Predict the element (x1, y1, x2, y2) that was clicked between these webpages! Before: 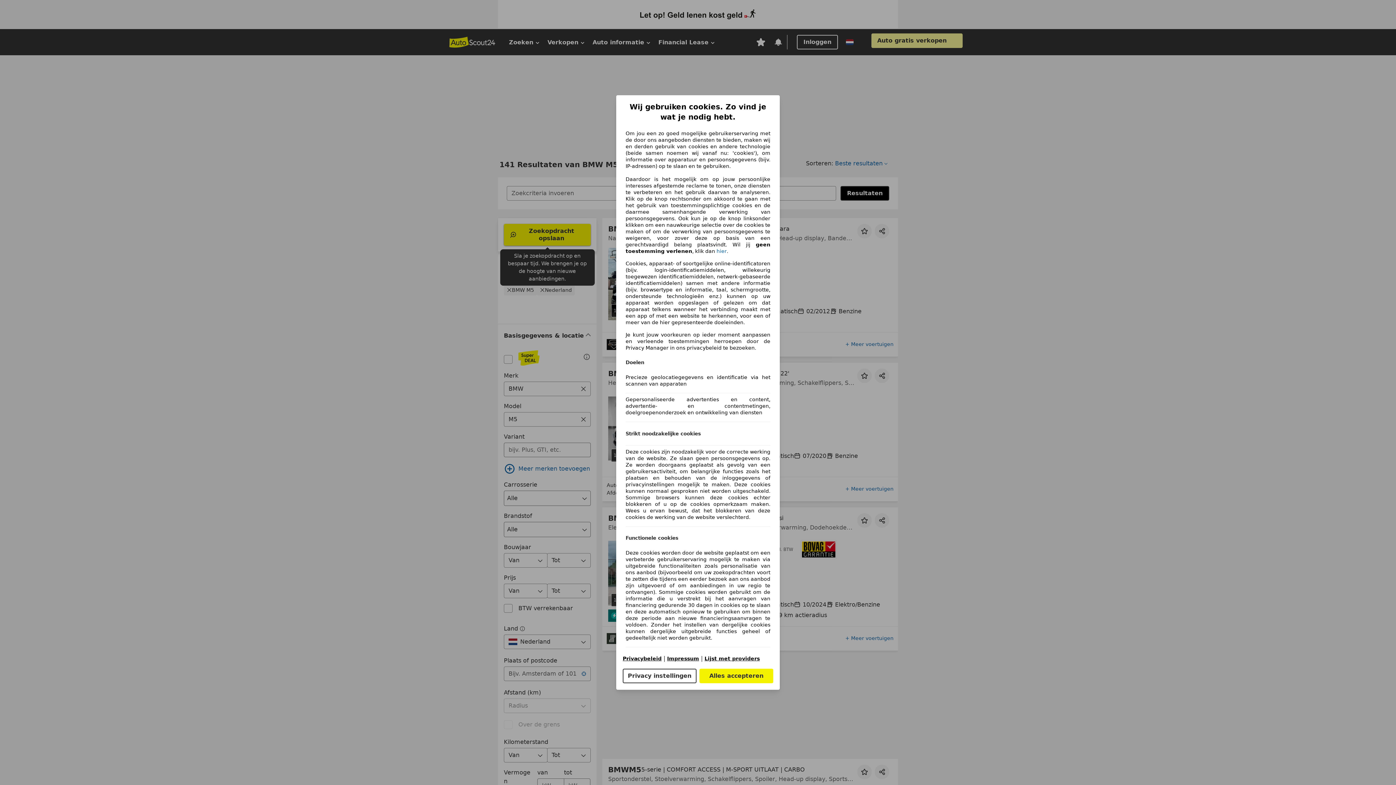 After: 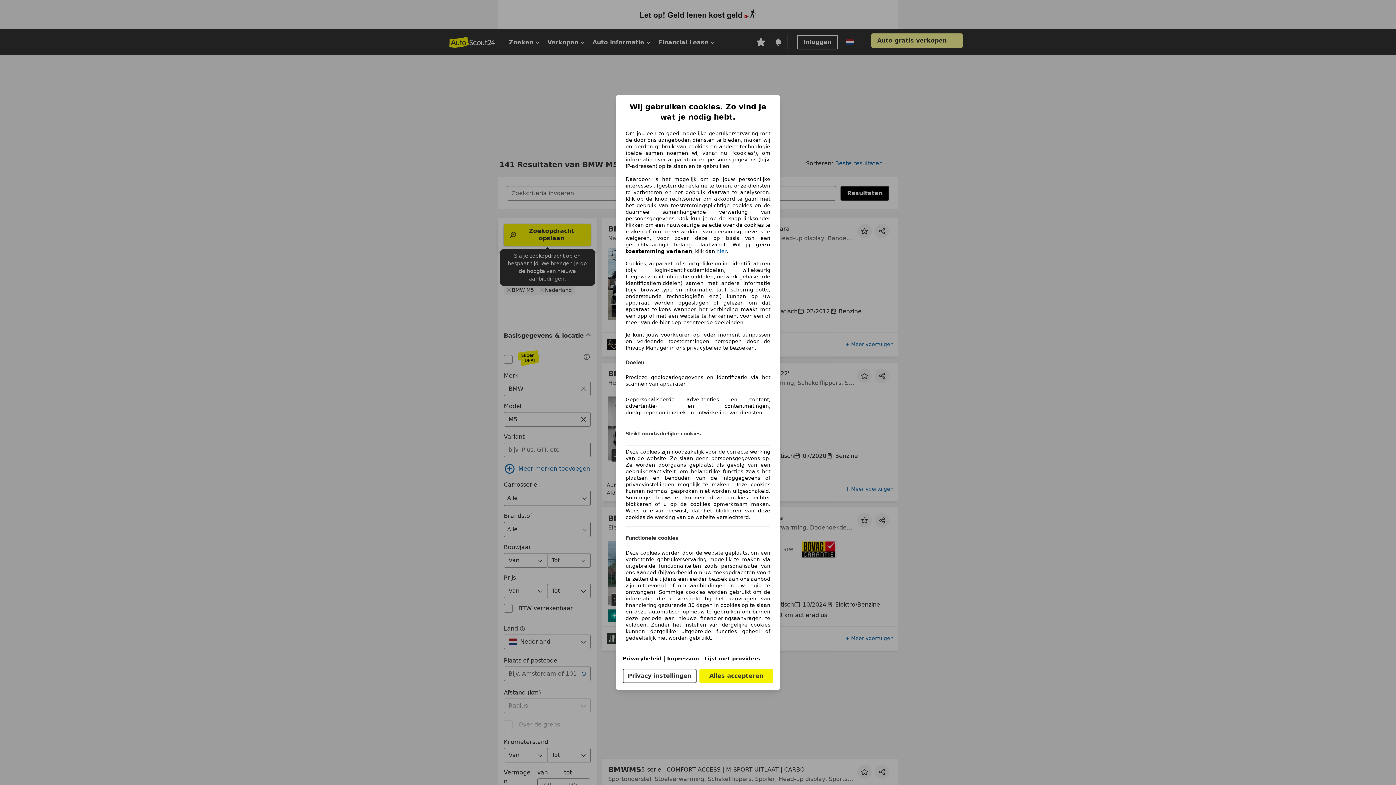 Action: bbox: (622, 656, 661, 661) label: Privacybeleid(opent in een nieuw venster)